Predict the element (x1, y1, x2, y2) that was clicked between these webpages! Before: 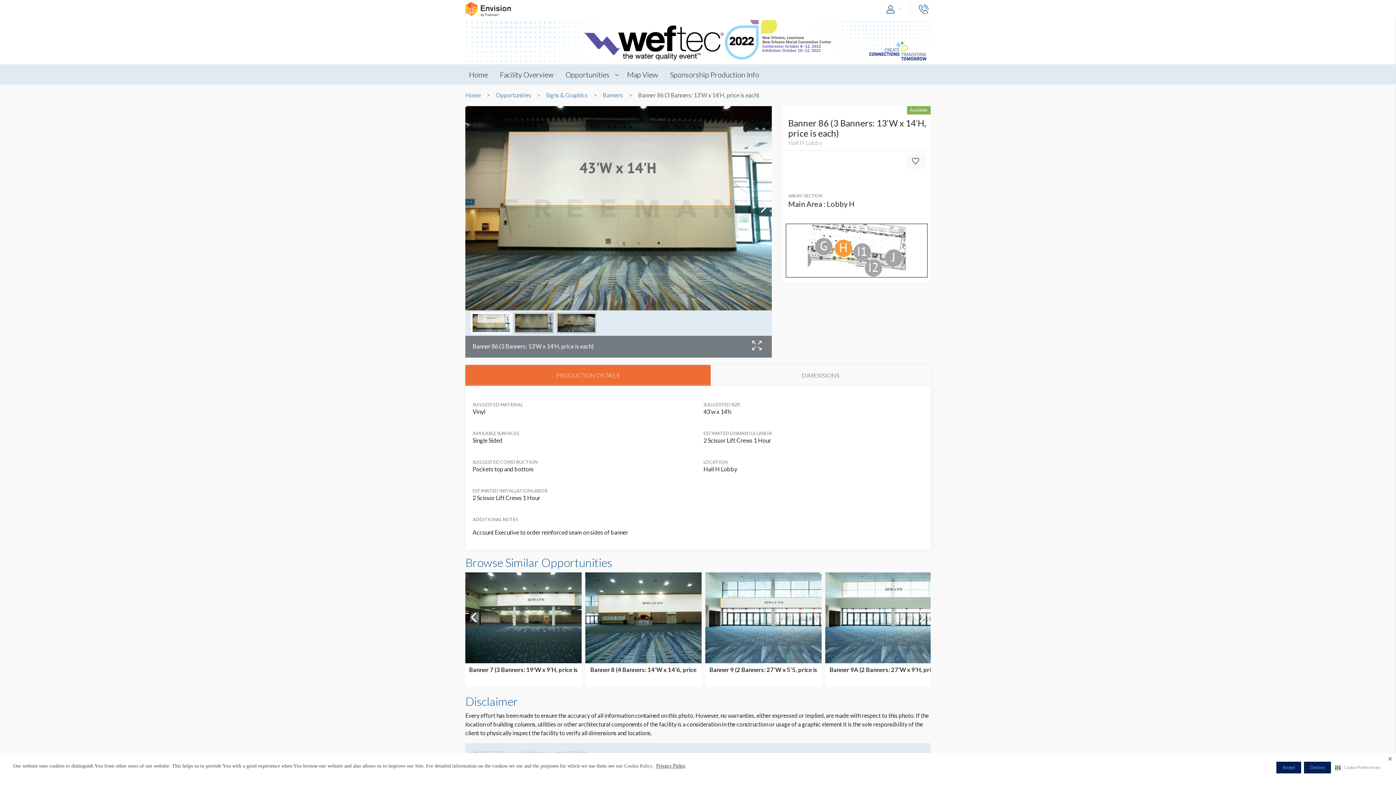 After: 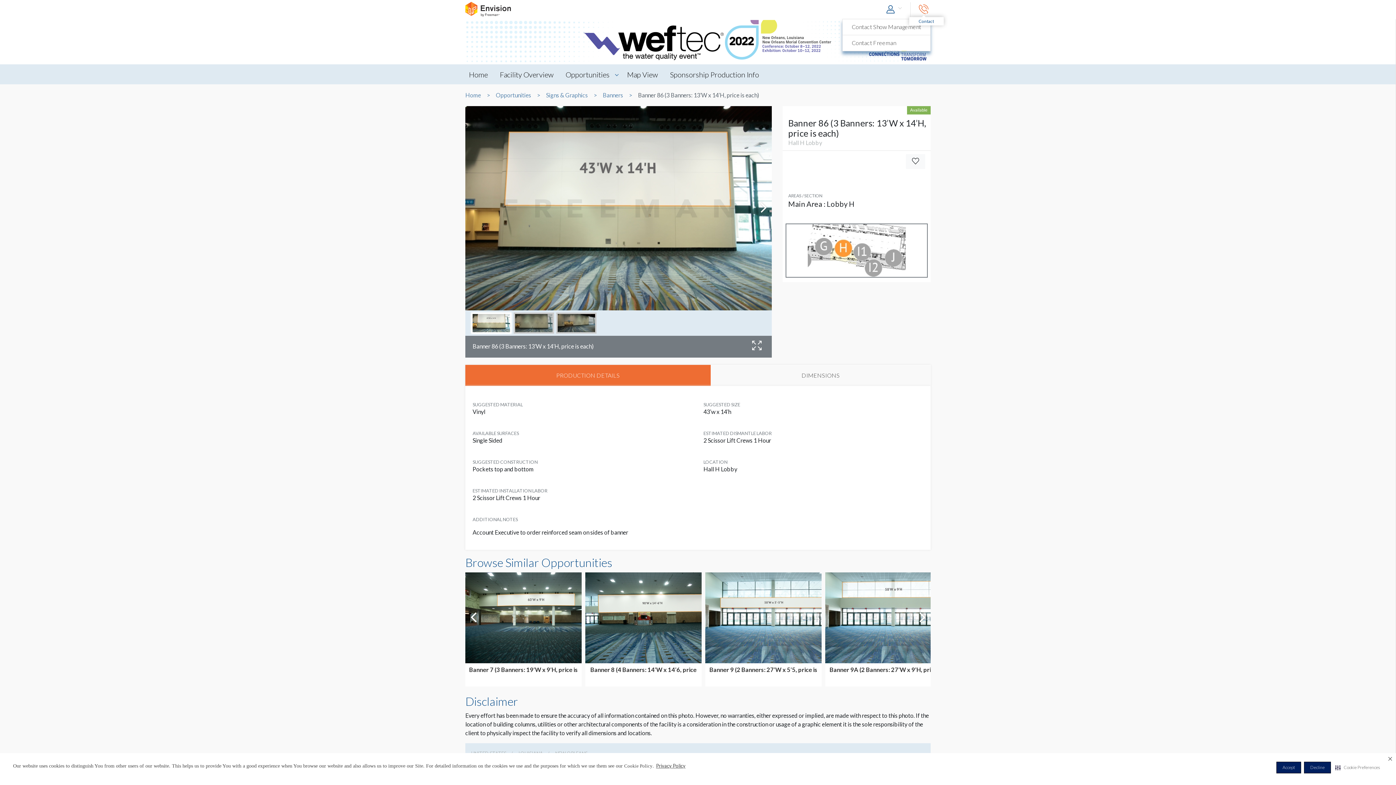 Action: bbox: (916, 2, 930, 17)